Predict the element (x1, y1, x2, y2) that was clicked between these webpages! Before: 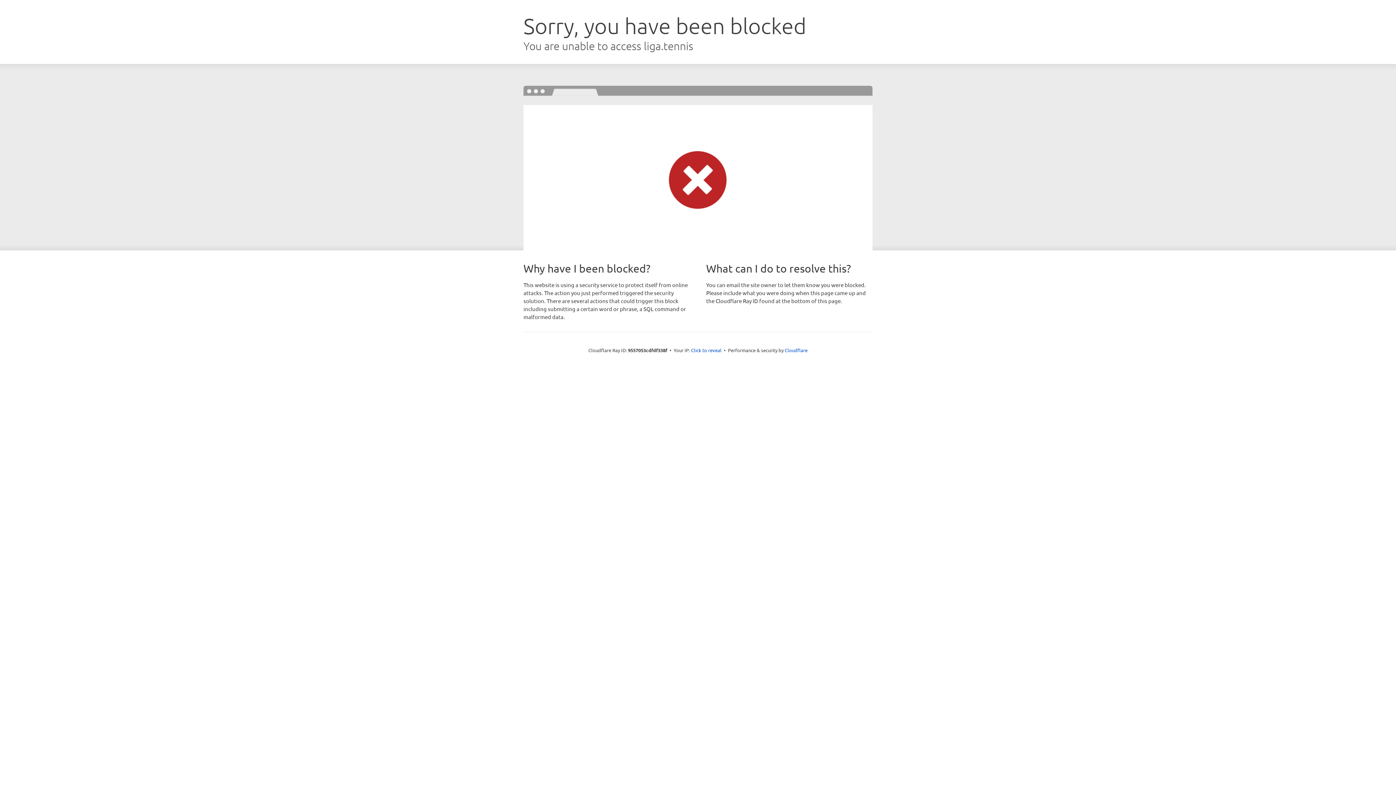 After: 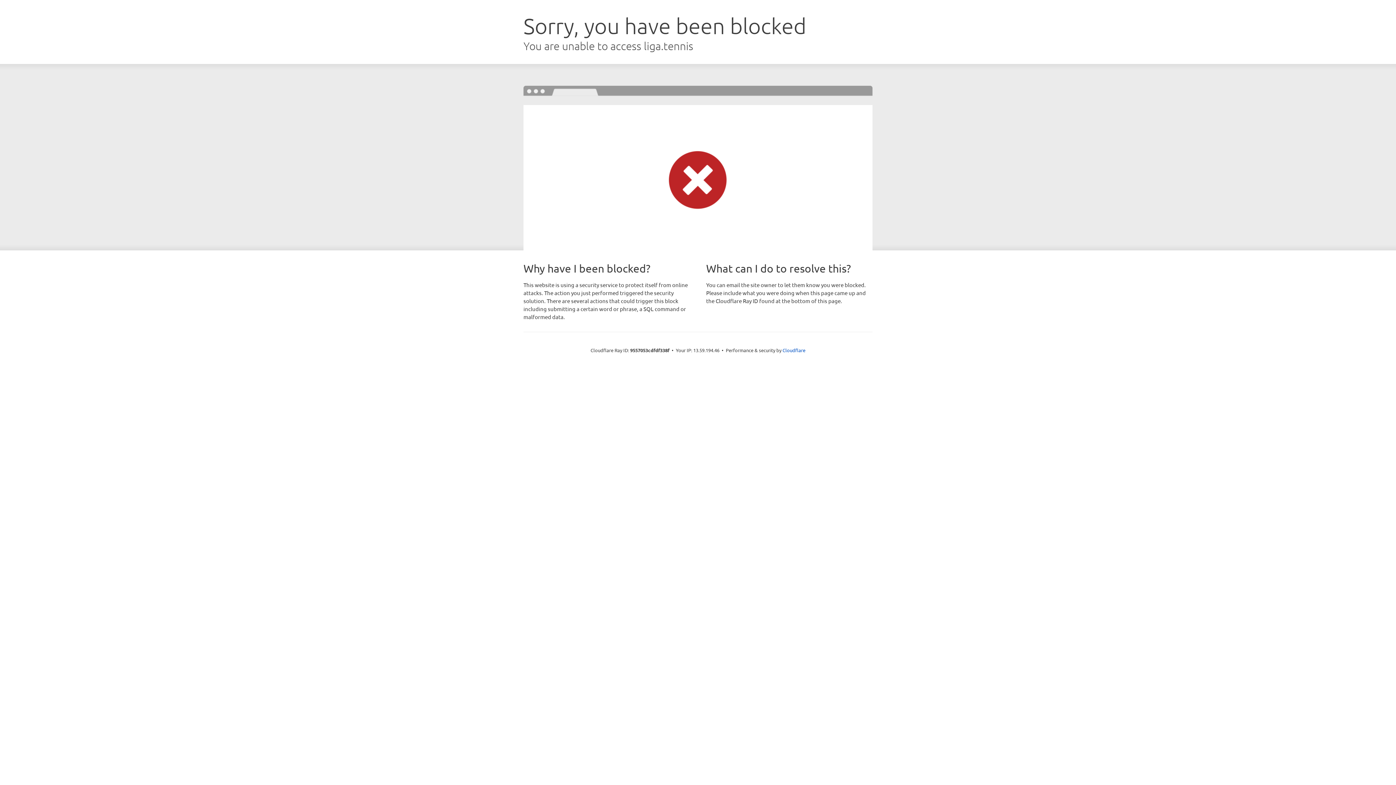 Action: bbox: (691, 346, 721, 353) label: Click to reveal